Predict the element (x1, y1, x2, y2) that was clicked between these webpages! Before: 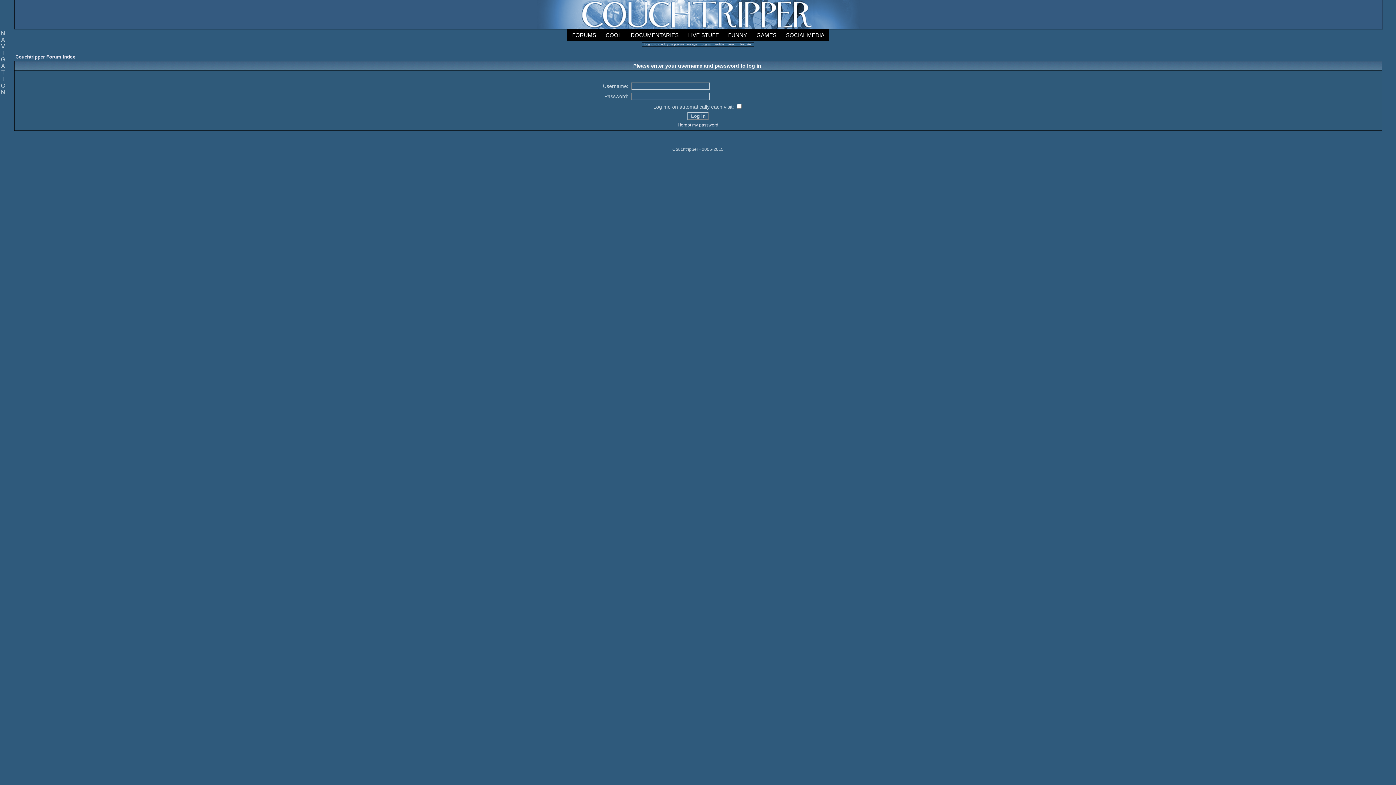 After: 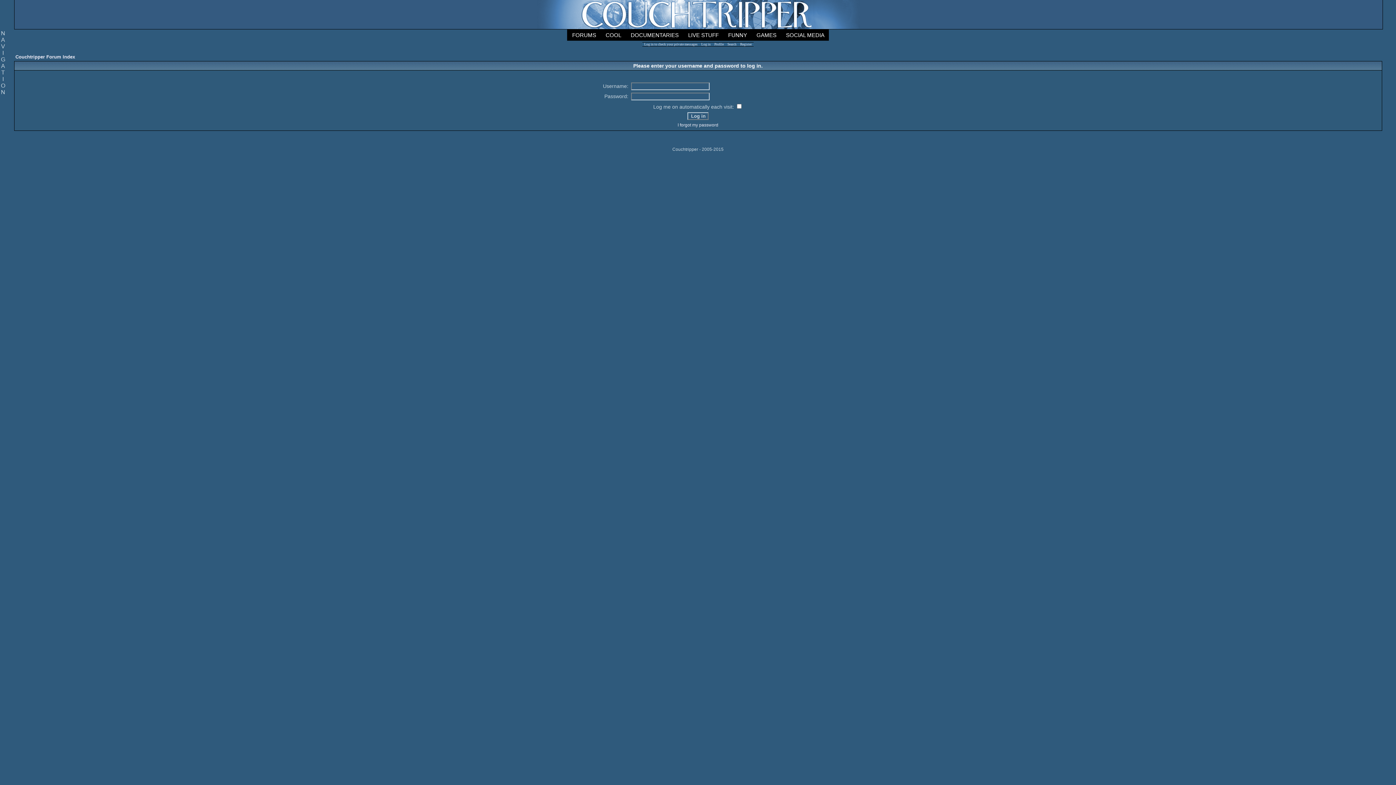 Action: bbox: (642, 42, 699, 46) label: Log in to check your private messages